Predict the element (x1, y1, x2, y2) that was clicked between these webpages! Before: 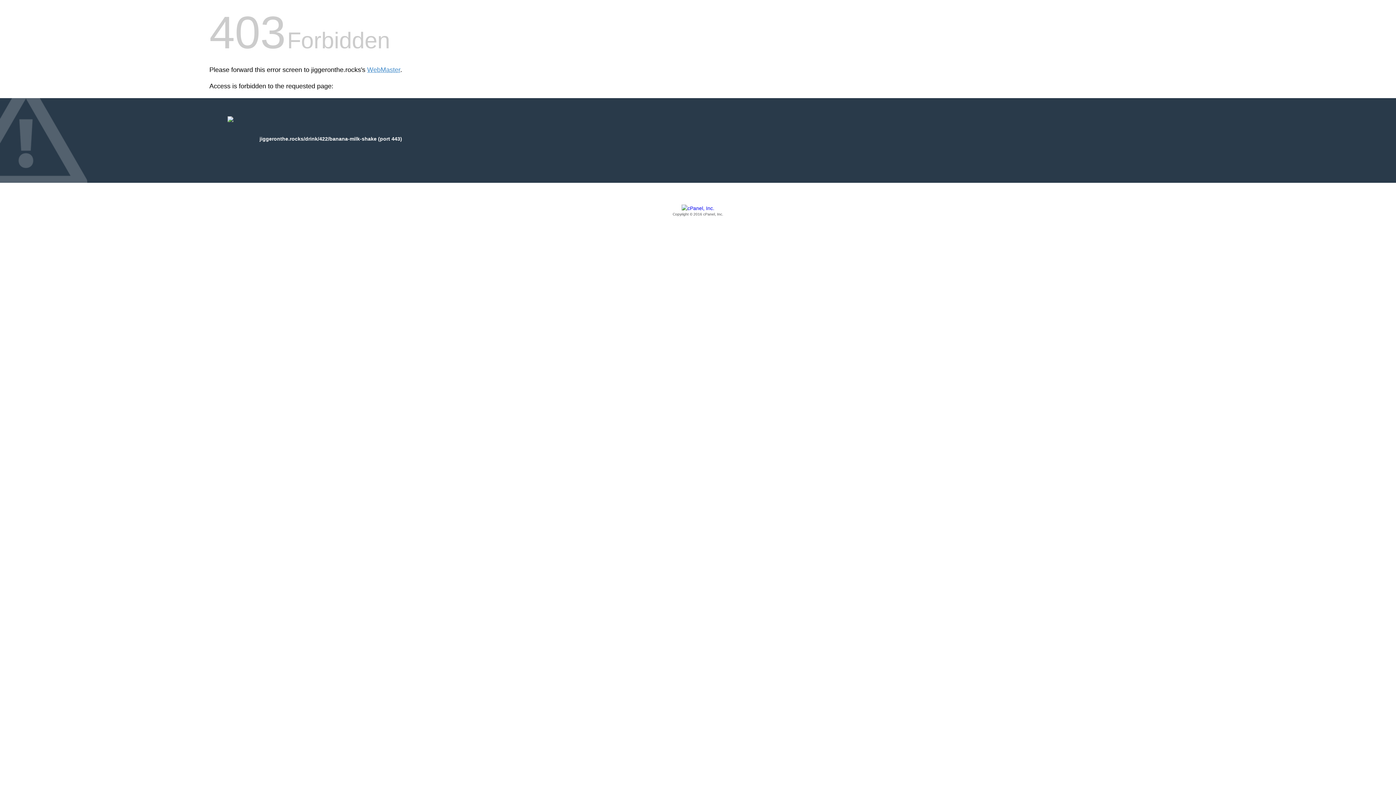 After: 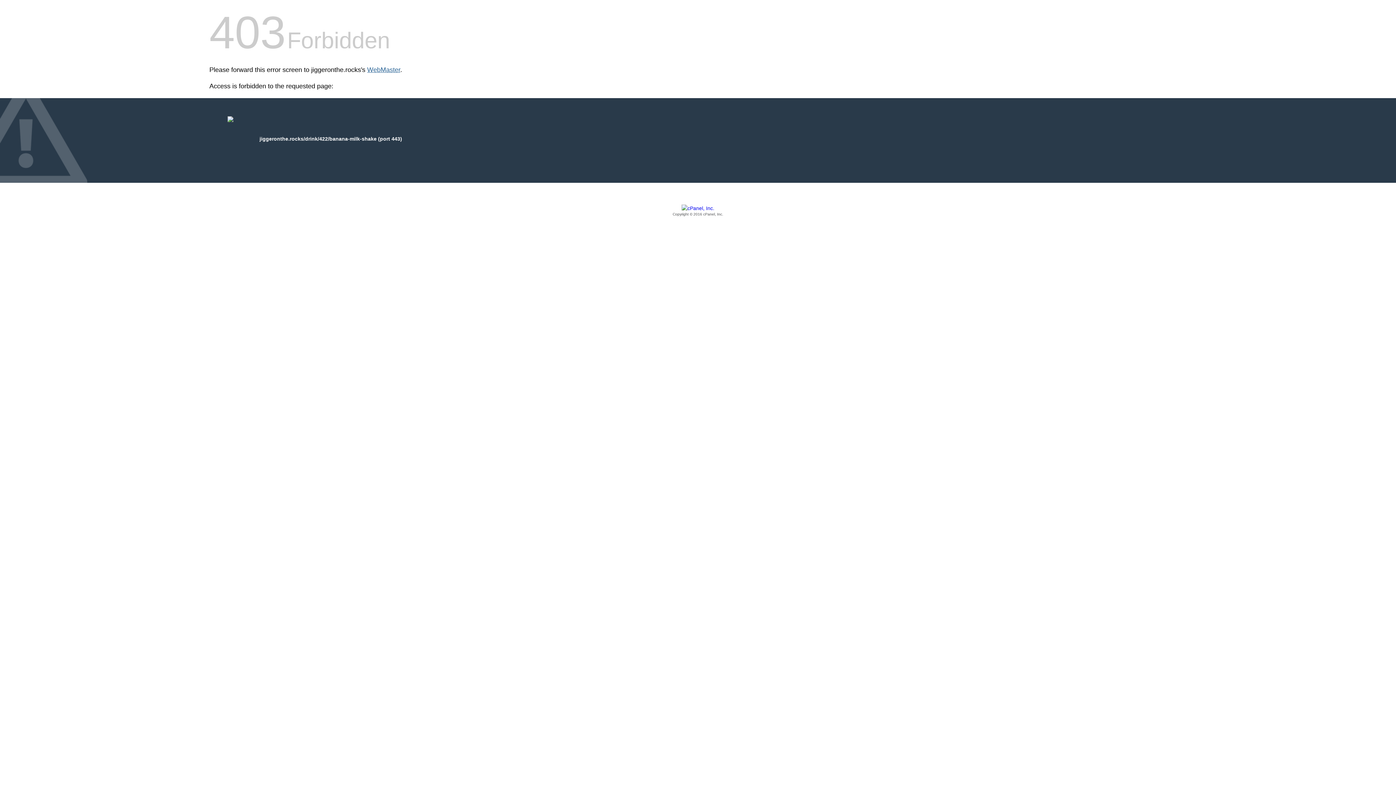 Action: label: WebMaster bbox: (367, 66, 400, 73)